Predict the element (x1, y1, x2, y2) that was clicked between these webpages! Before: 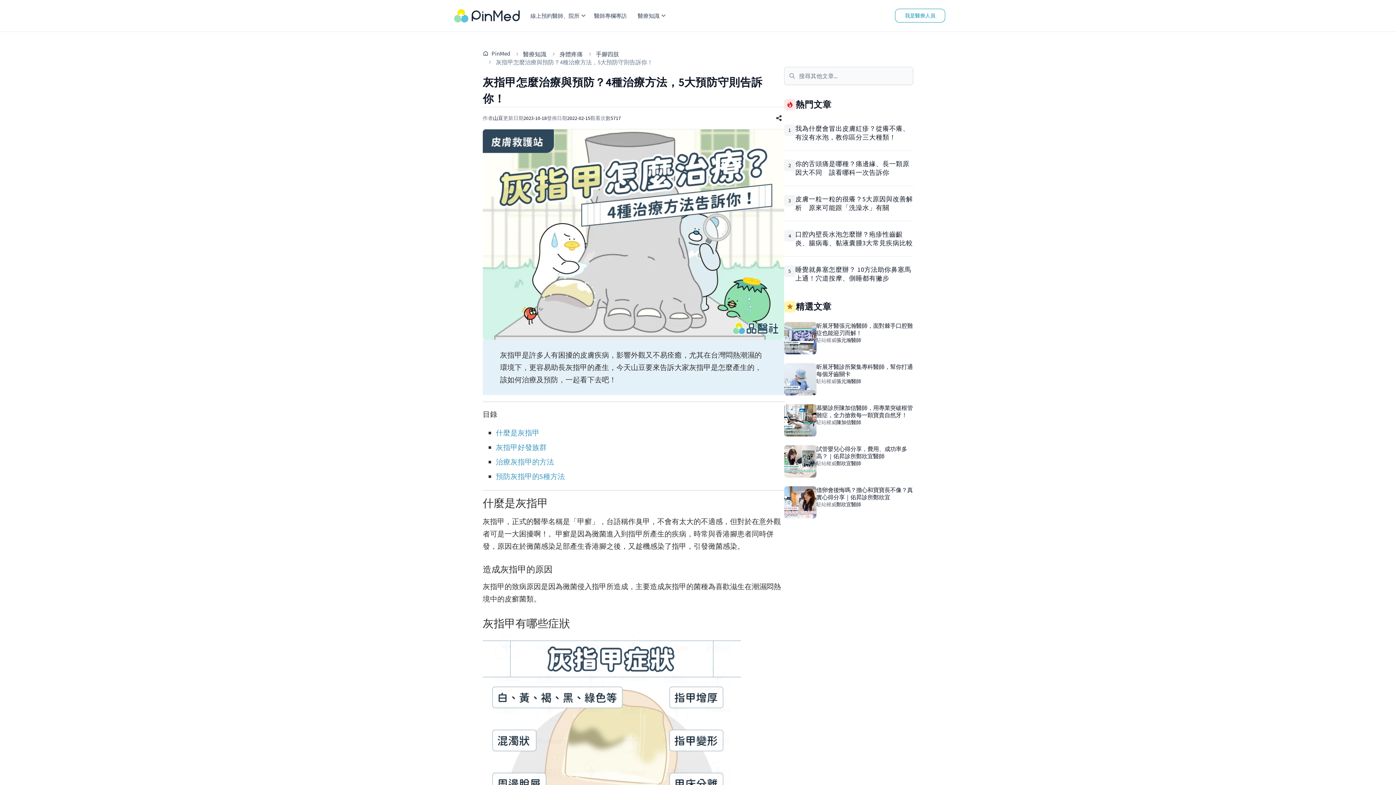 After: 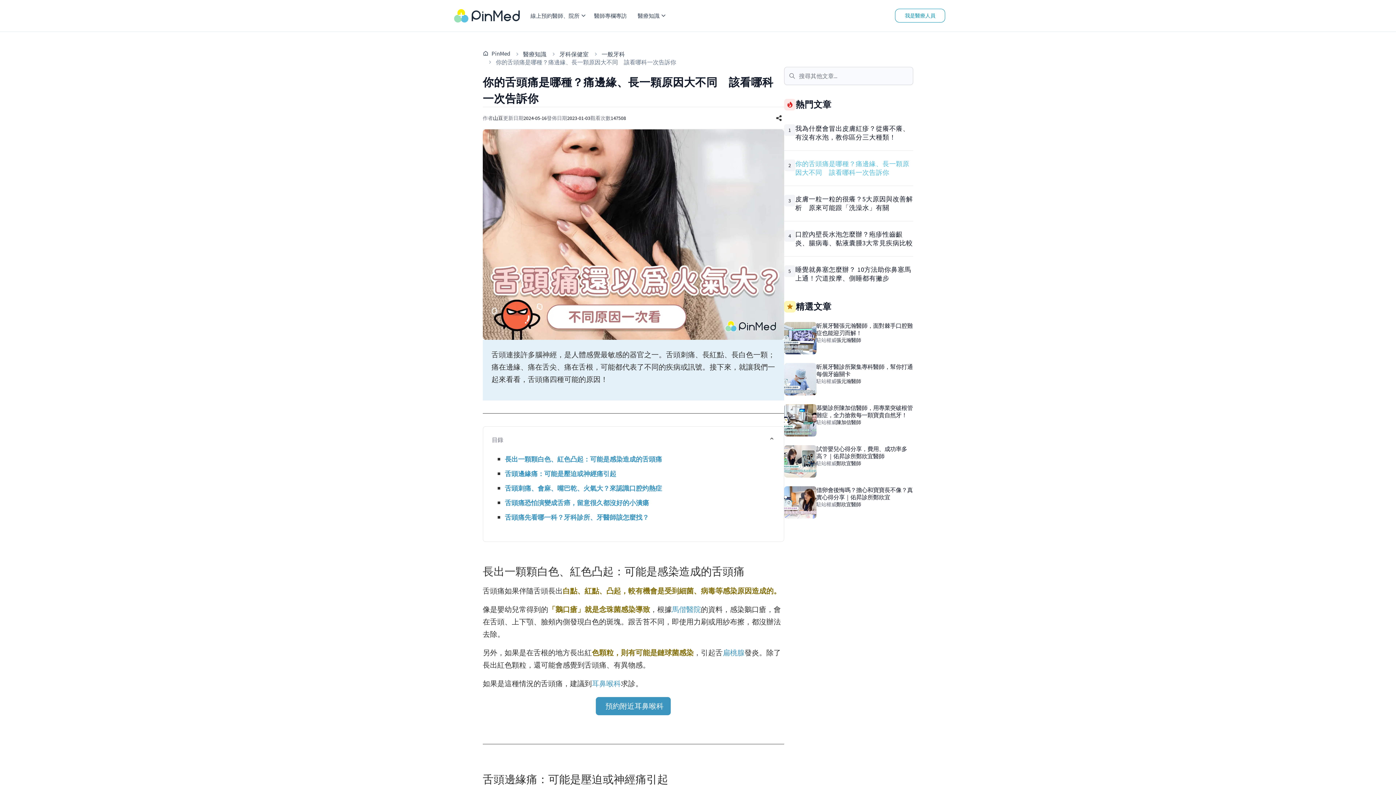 Action: bbox: (795, 159, 909, 176) label: 你的舌頭痛是哪種？痛邊緣、長一顆原因大不同　該看哪科一次告訴你